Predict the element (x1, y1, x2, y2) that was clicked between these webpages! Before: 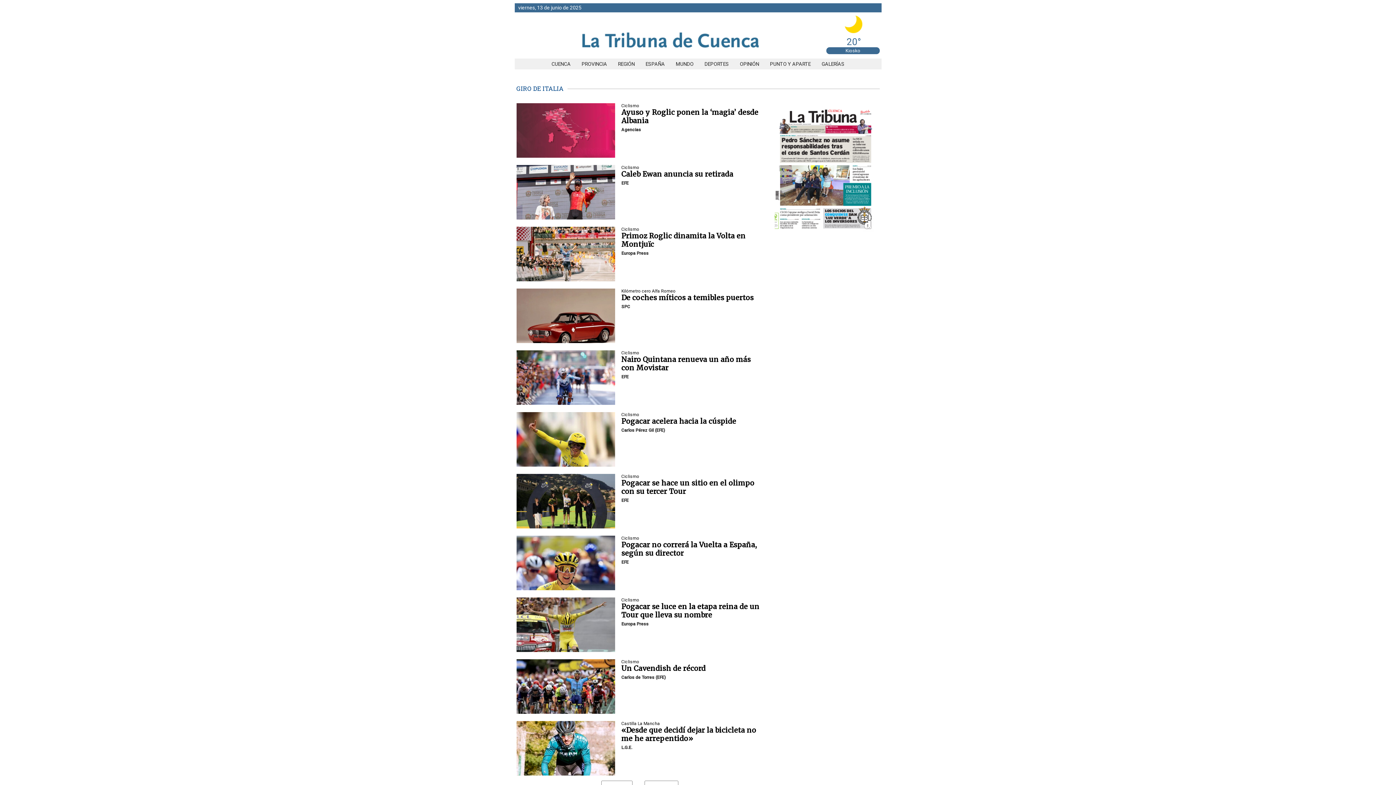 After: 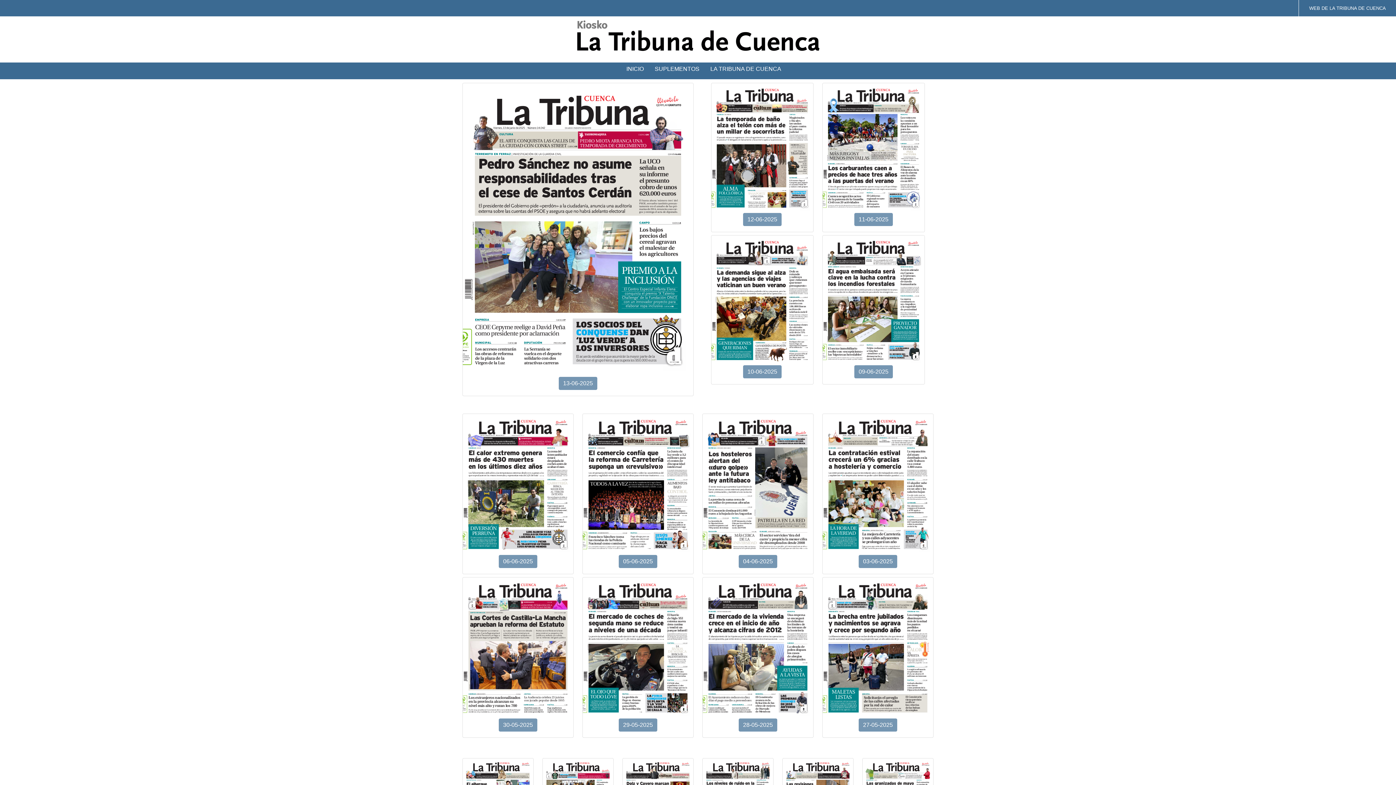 Action: bbox: (774, 231, 876, 236)